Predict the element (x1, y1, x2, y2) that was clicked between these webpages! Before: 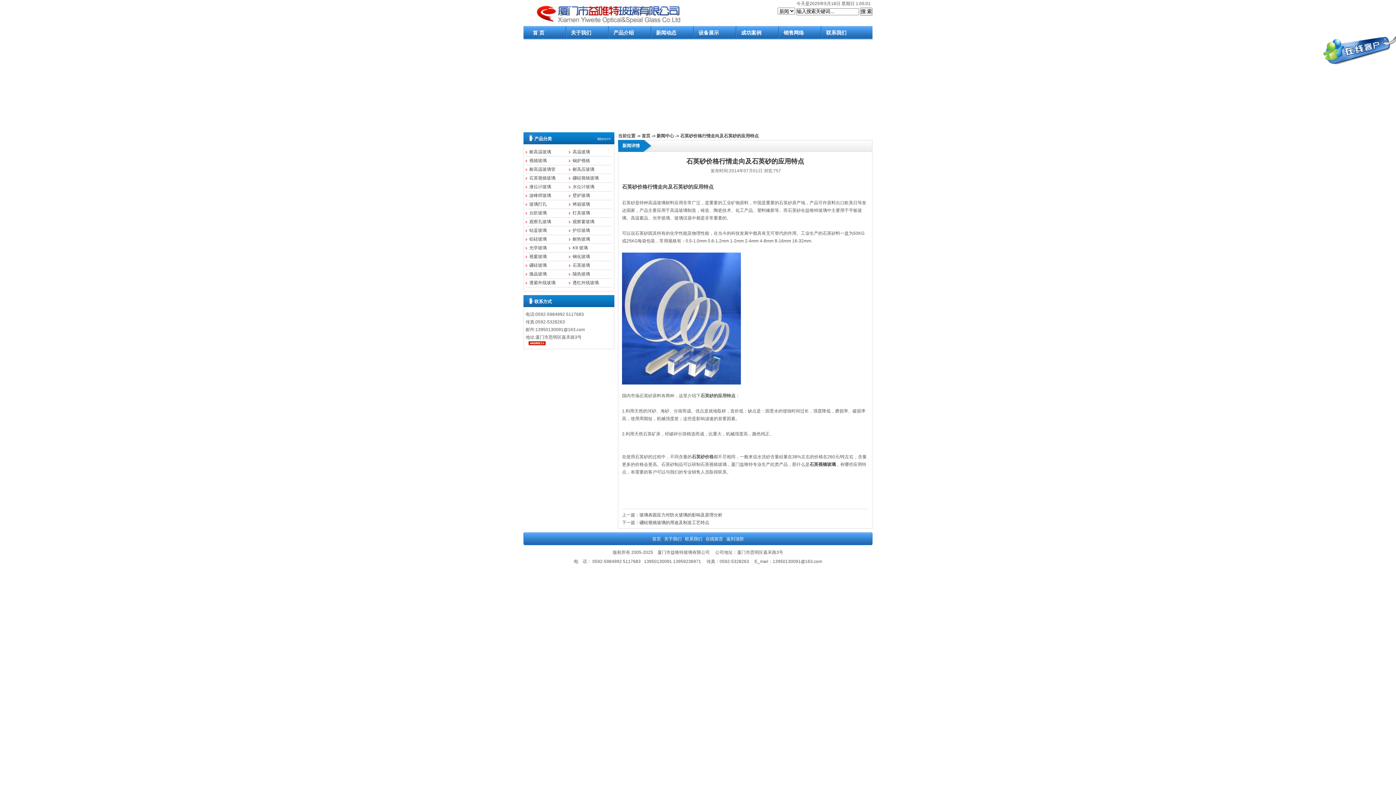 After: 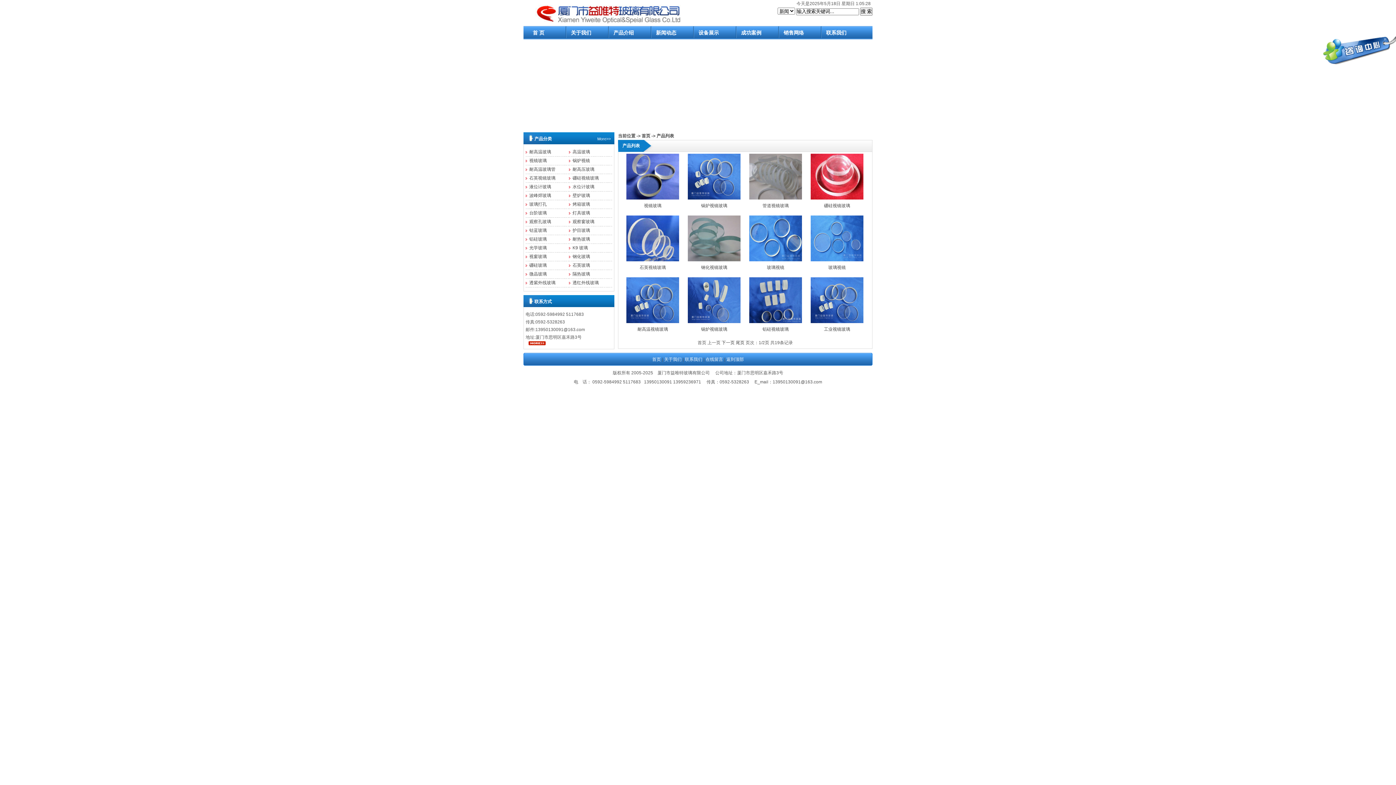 Action: label: 视镜玻璃 bbox: (529, 158, 546, 163)